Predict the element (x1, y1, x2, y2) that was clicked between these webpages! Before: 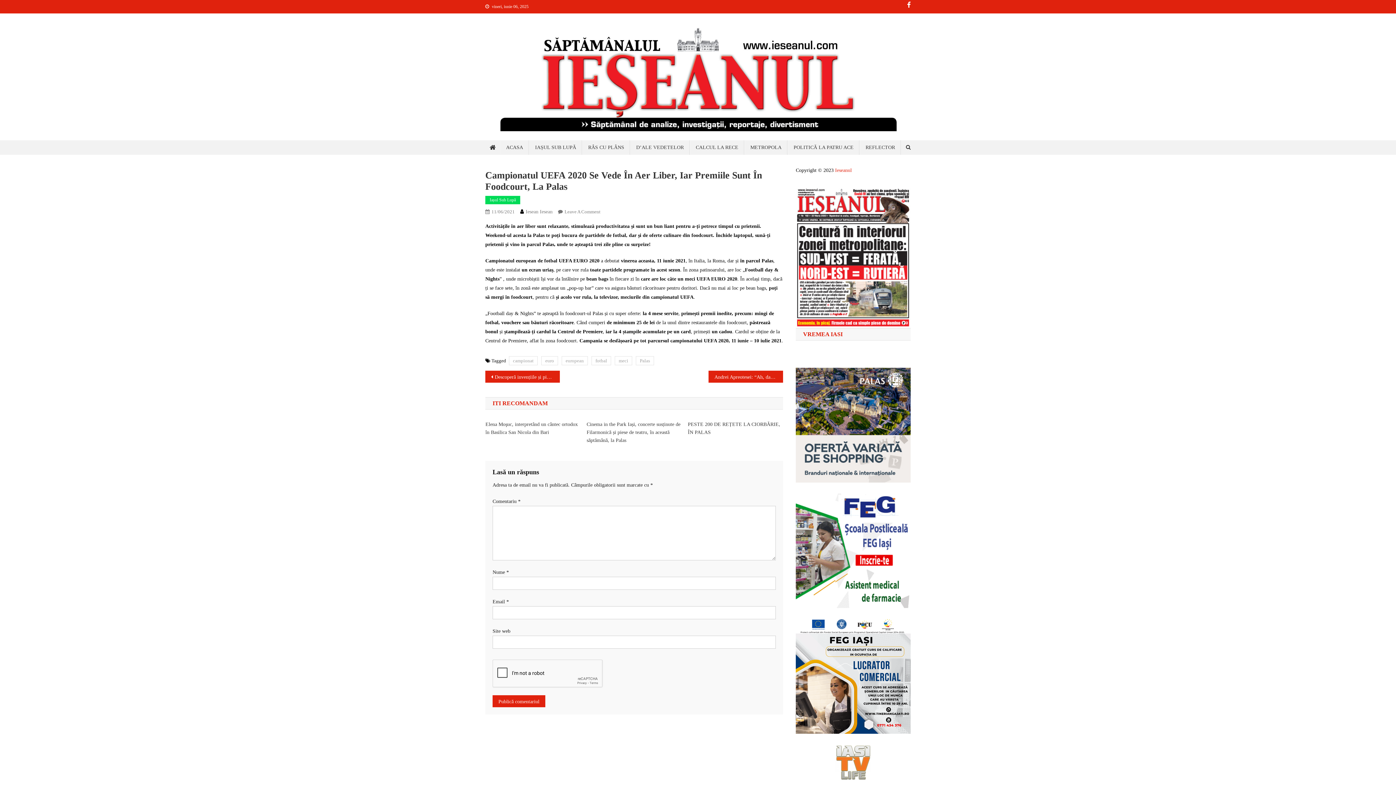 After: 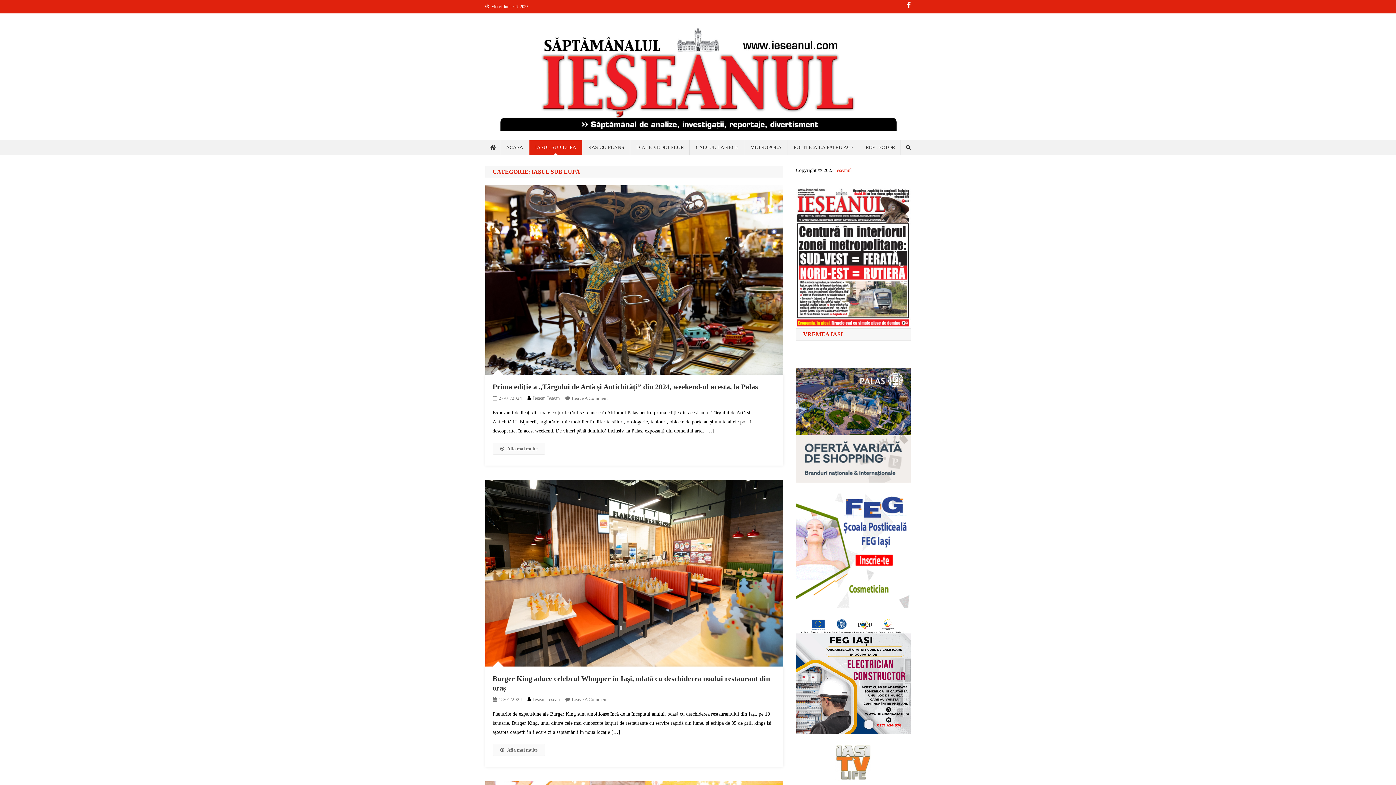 Action: label: Iașul Sub Lupă bbox: (485, 195, 520, 204)